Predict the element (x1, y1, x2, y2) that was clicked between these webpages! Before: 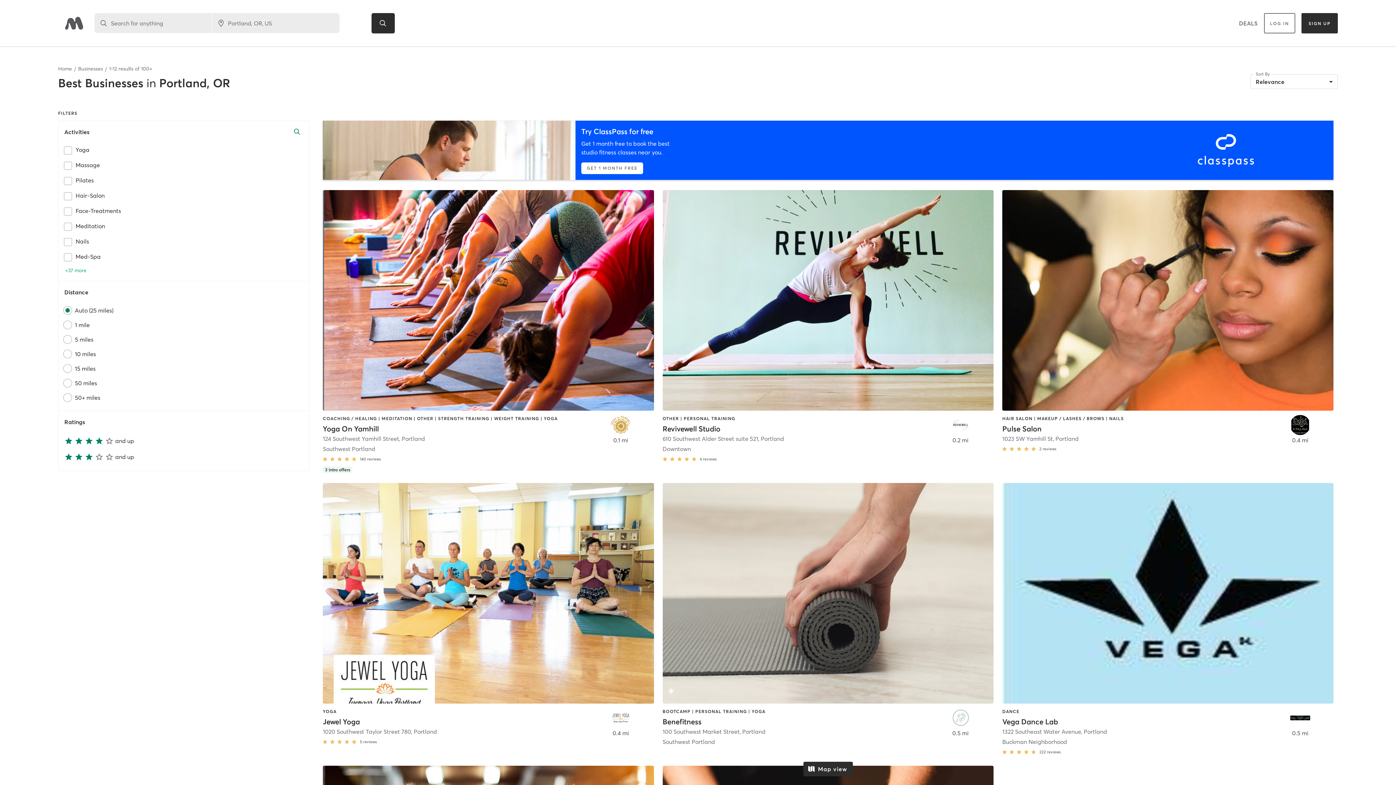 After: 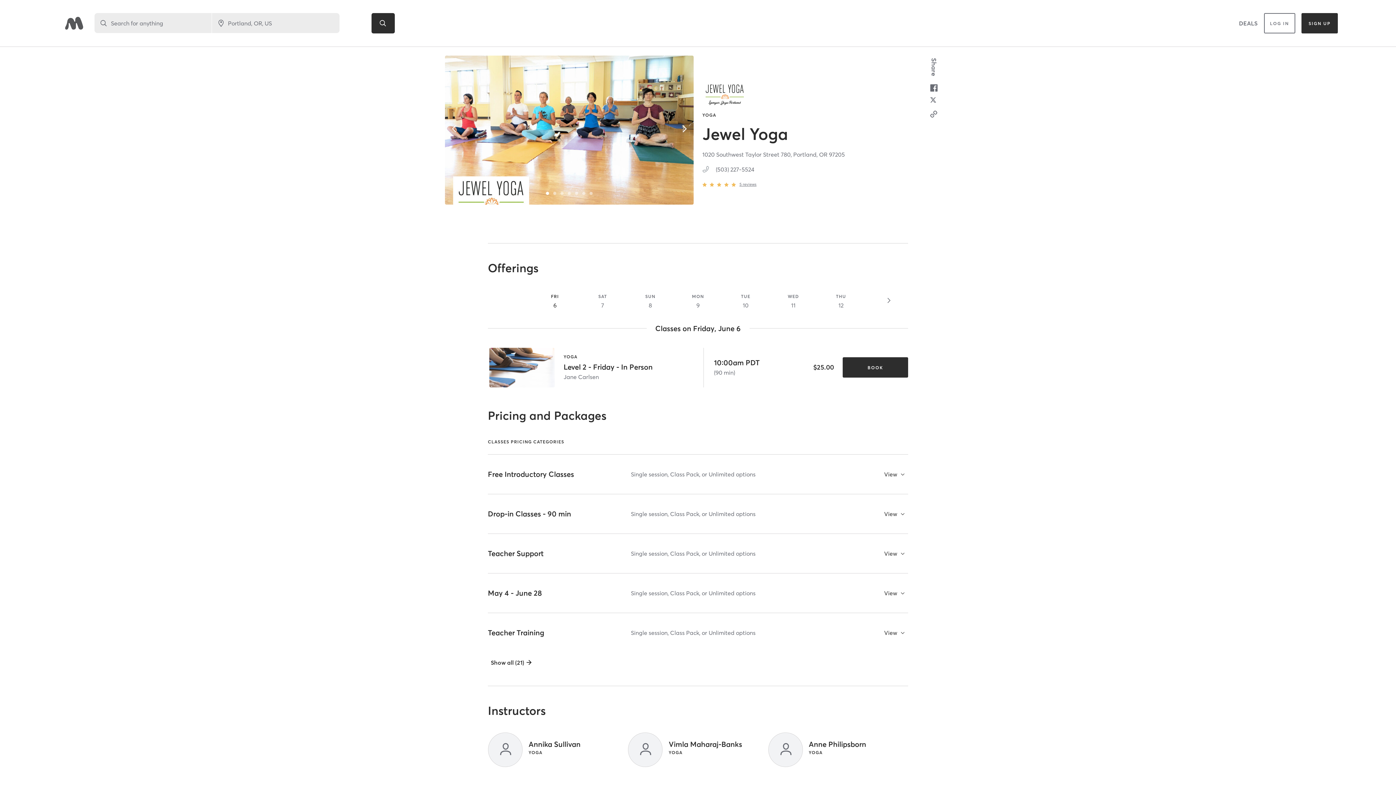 Action: bbox: (322, 483, 654, 747) label: YOGA
Jewel Yoga
1020 Southwest Taylor Street 780, Portland
5 reviews
0.4 mi